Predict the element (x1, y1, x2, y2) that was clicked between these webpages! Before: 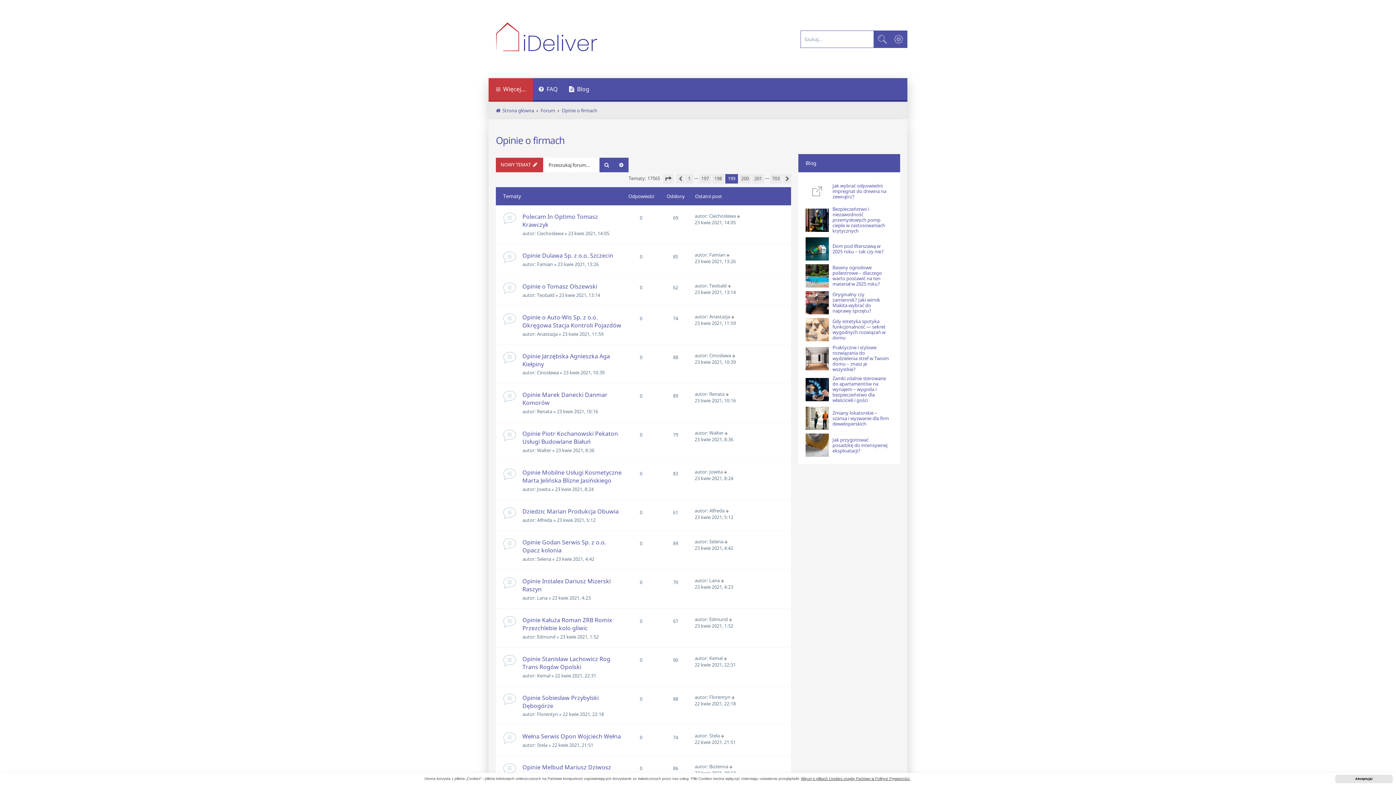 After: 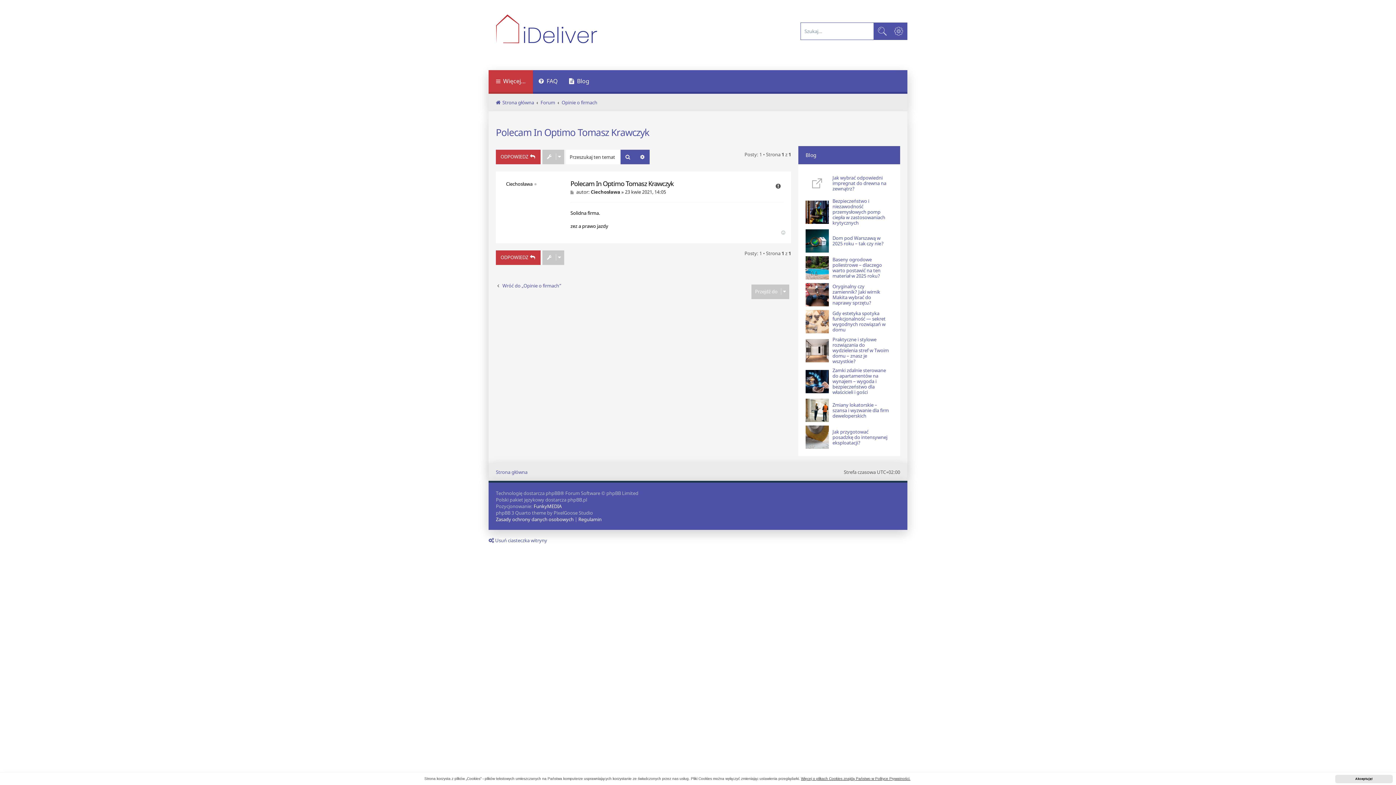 Action: bbox: (737, 212, 741, 219)